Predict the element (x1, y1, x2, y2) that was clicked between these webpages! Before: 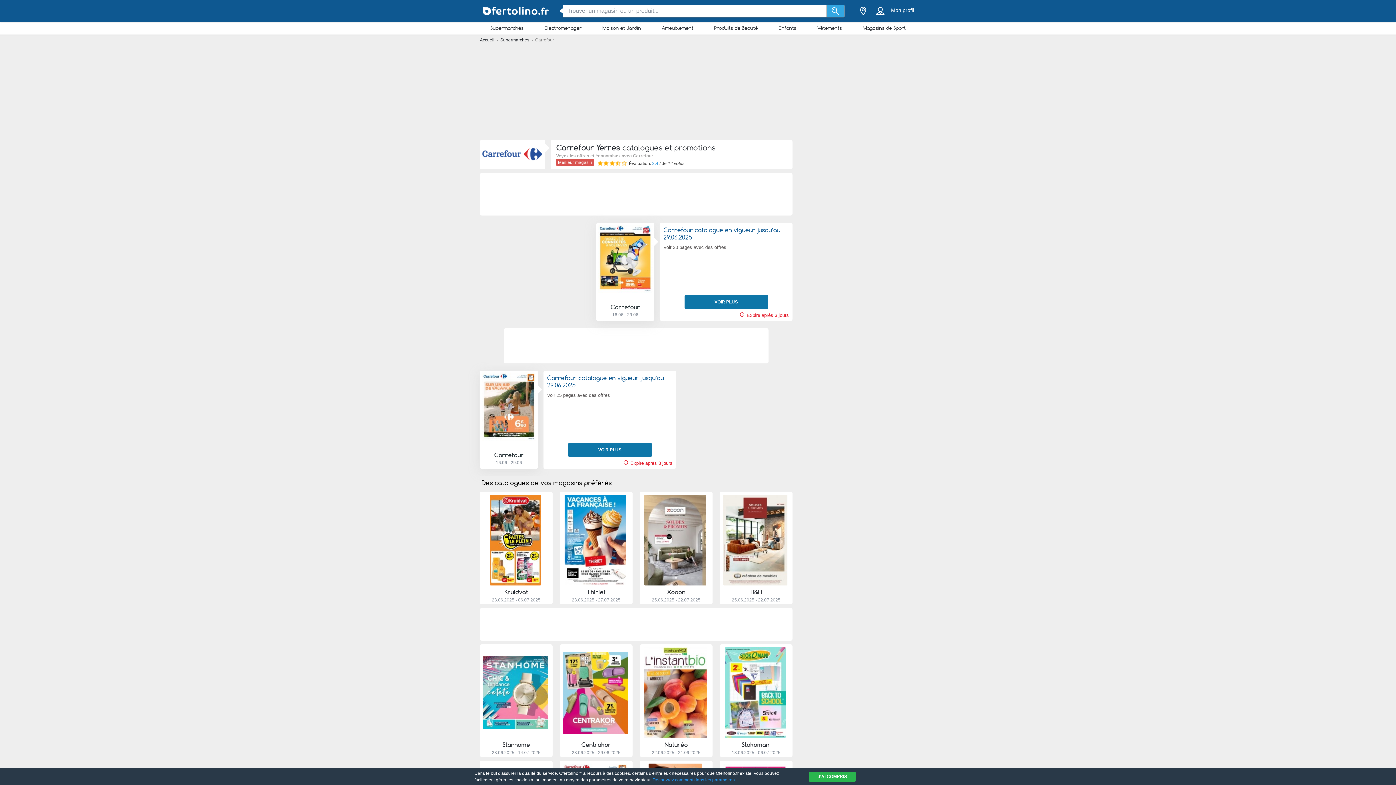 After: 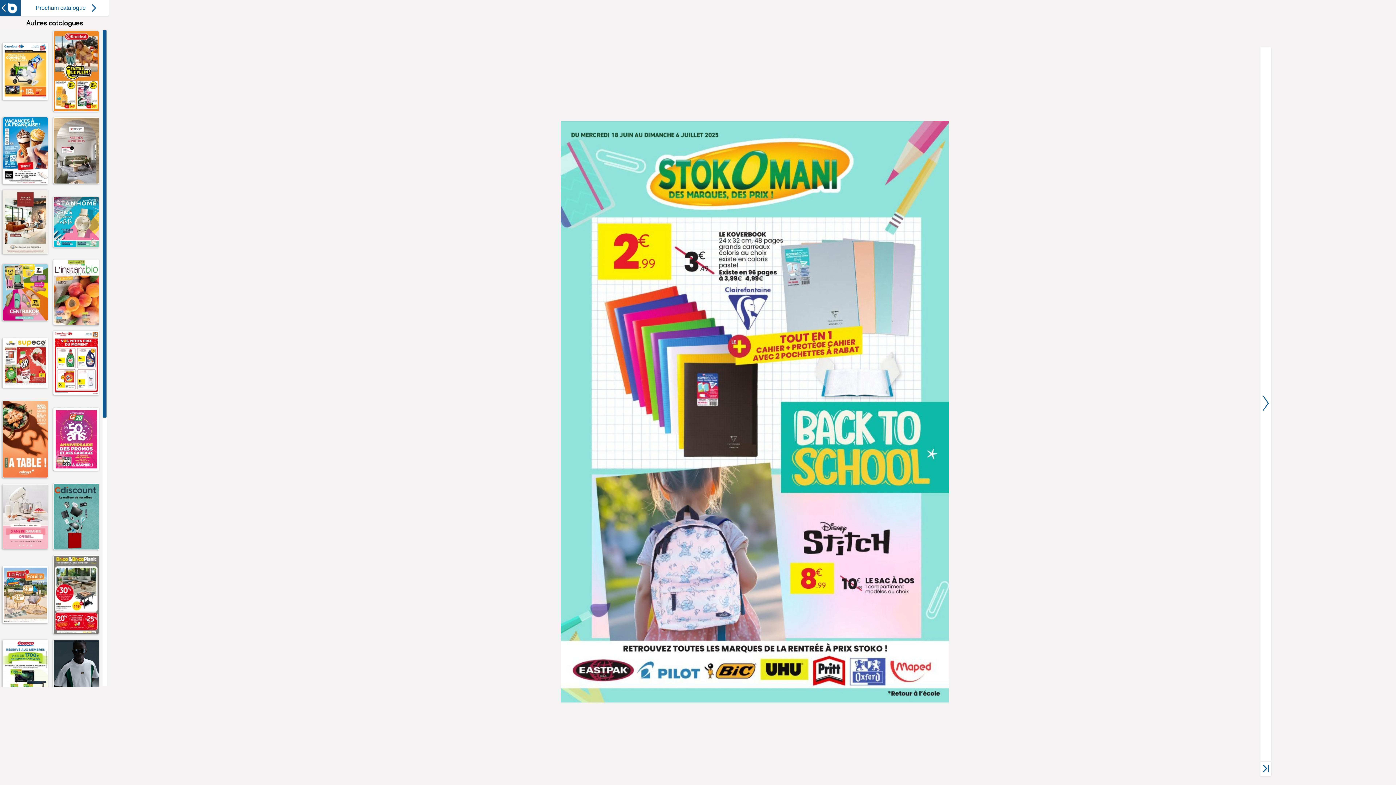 Action: label: Stokomani bbox: (741, 741, 770, 748)